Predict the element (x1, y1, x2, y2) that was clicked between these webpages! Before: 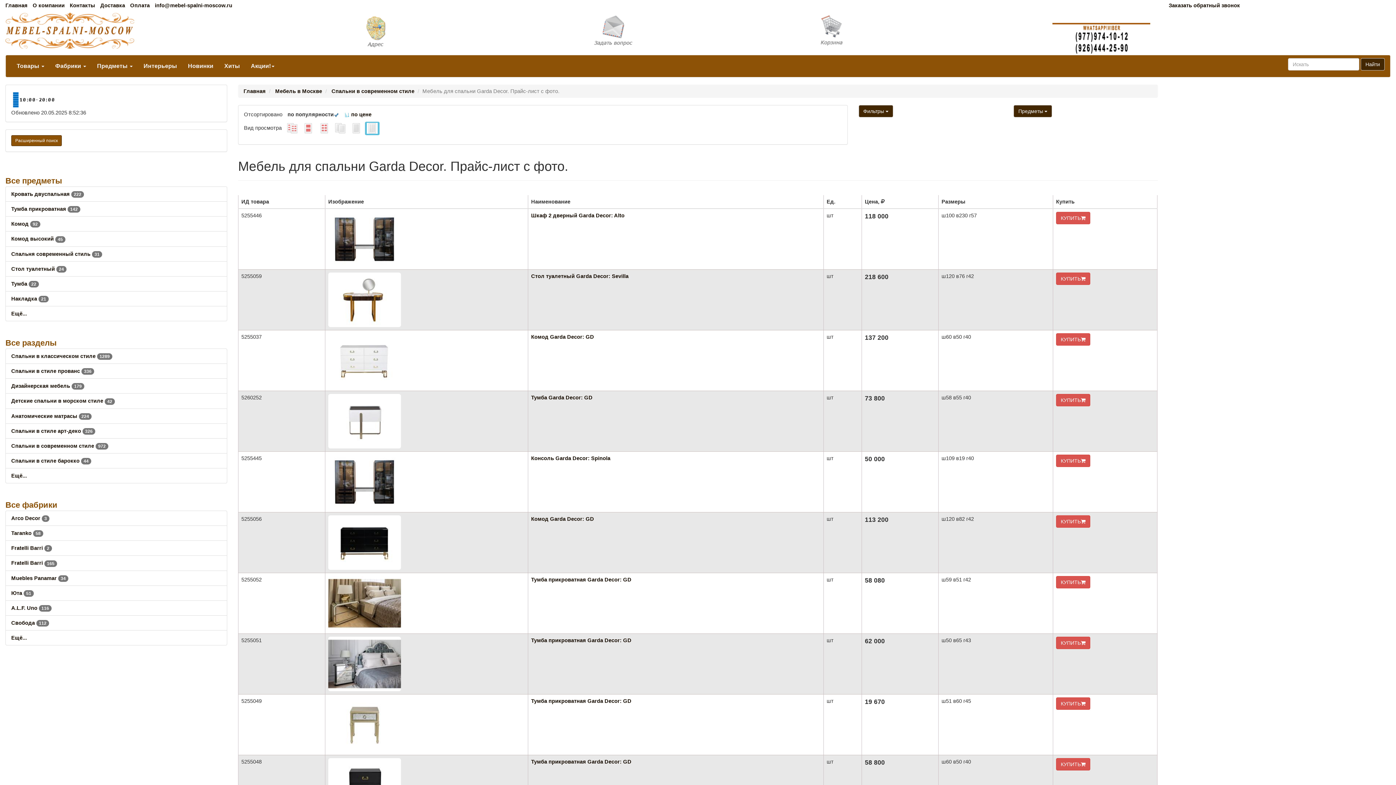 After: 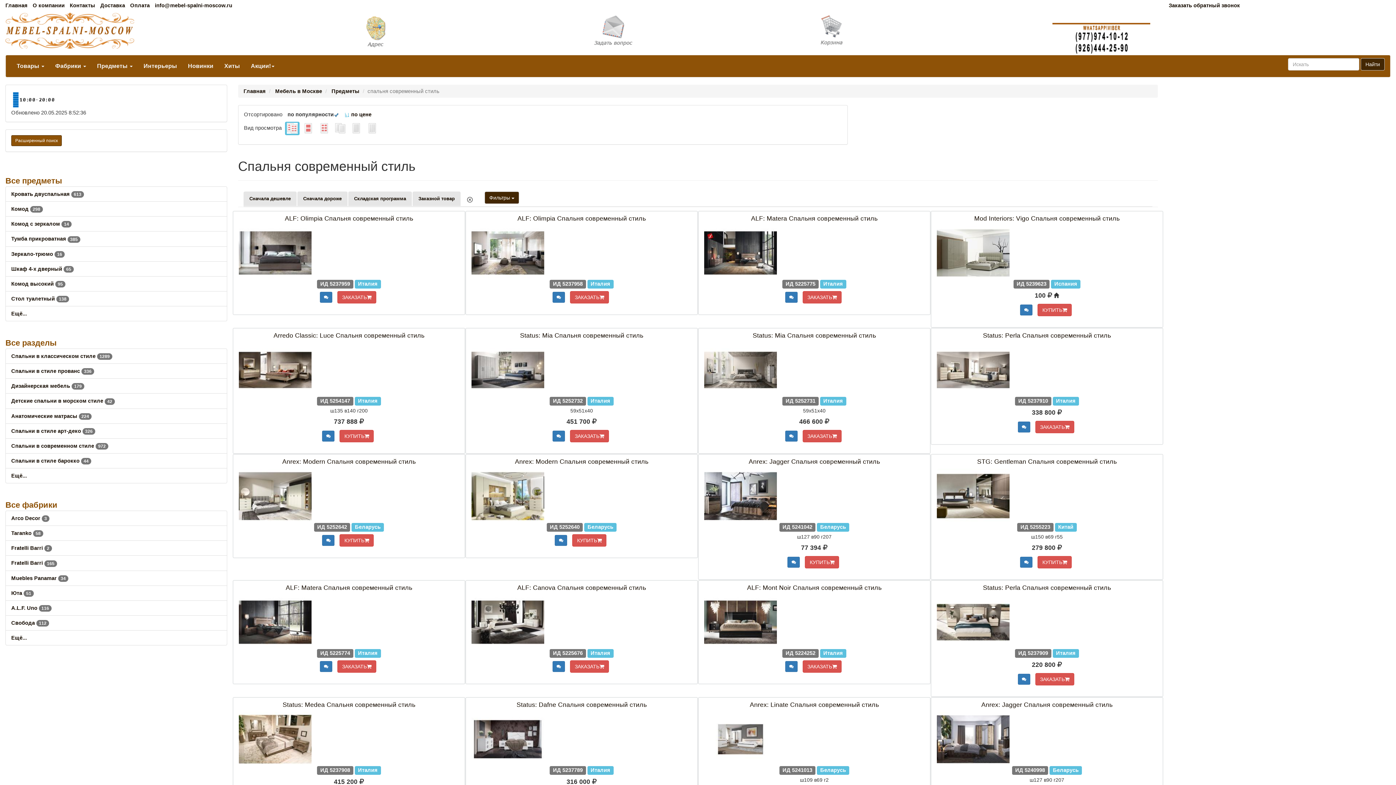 Action: bbox: (11, 251, 102, 256) label: Спальня современный стиль 31